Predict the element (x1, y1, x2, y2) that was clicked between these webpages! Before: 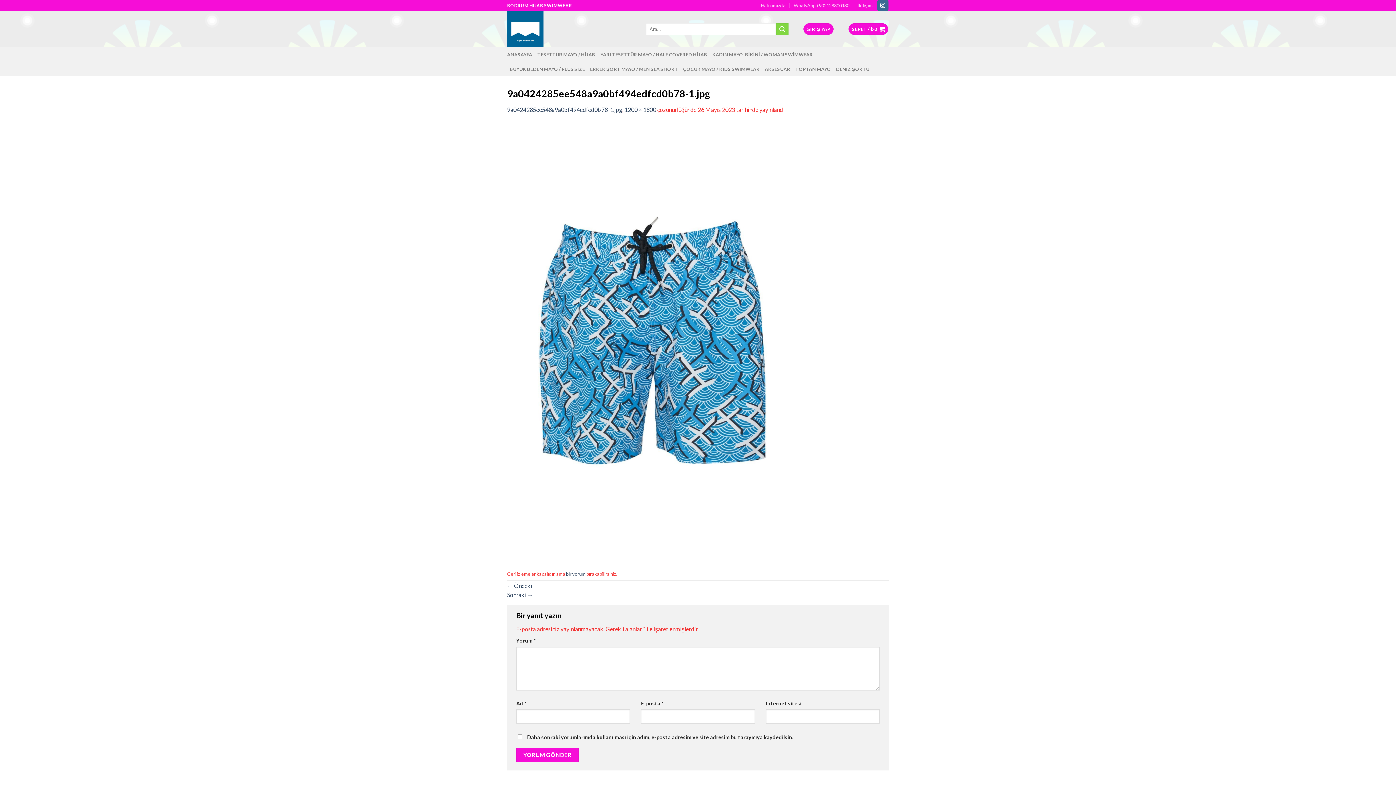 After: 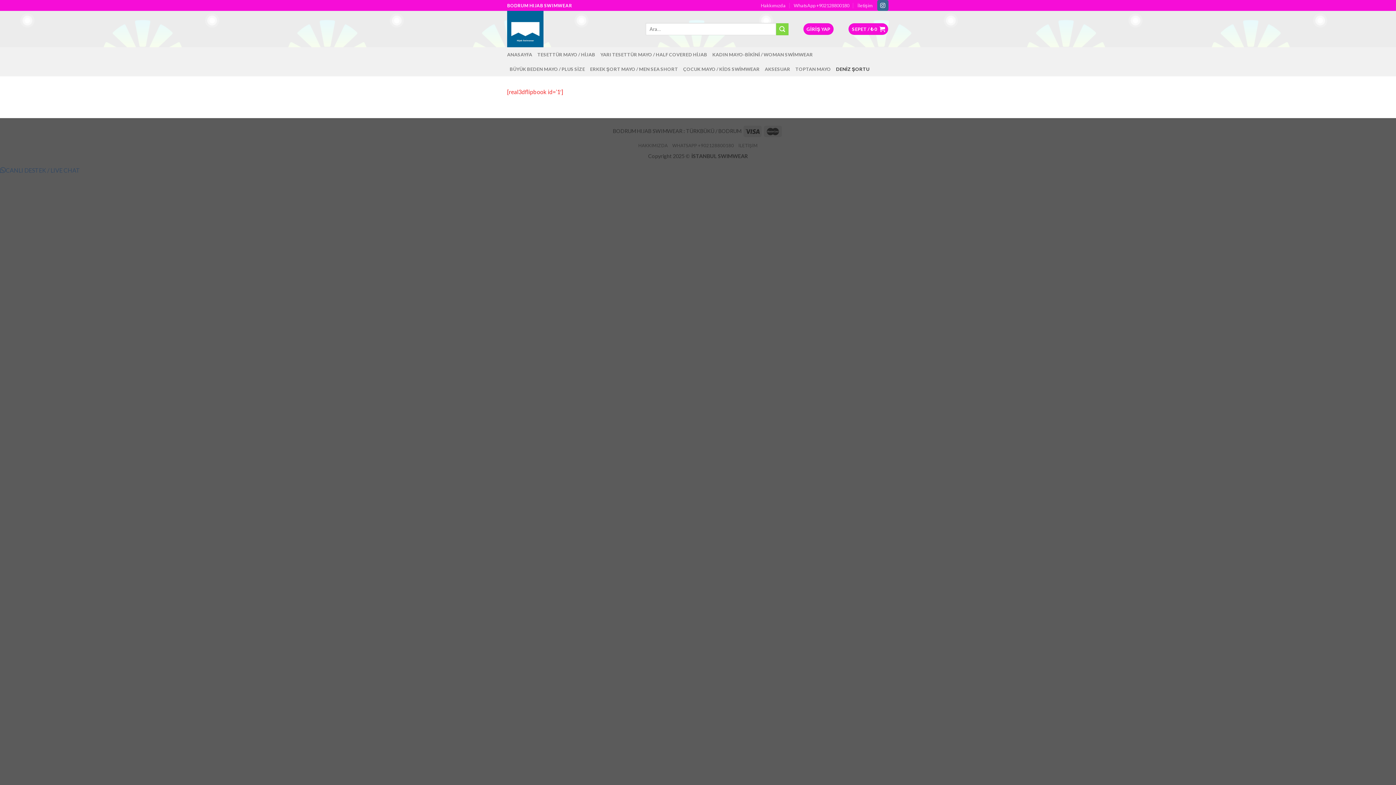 Action: bbox: (836, 61, 869, 76) label: DENİZ ŞORTU